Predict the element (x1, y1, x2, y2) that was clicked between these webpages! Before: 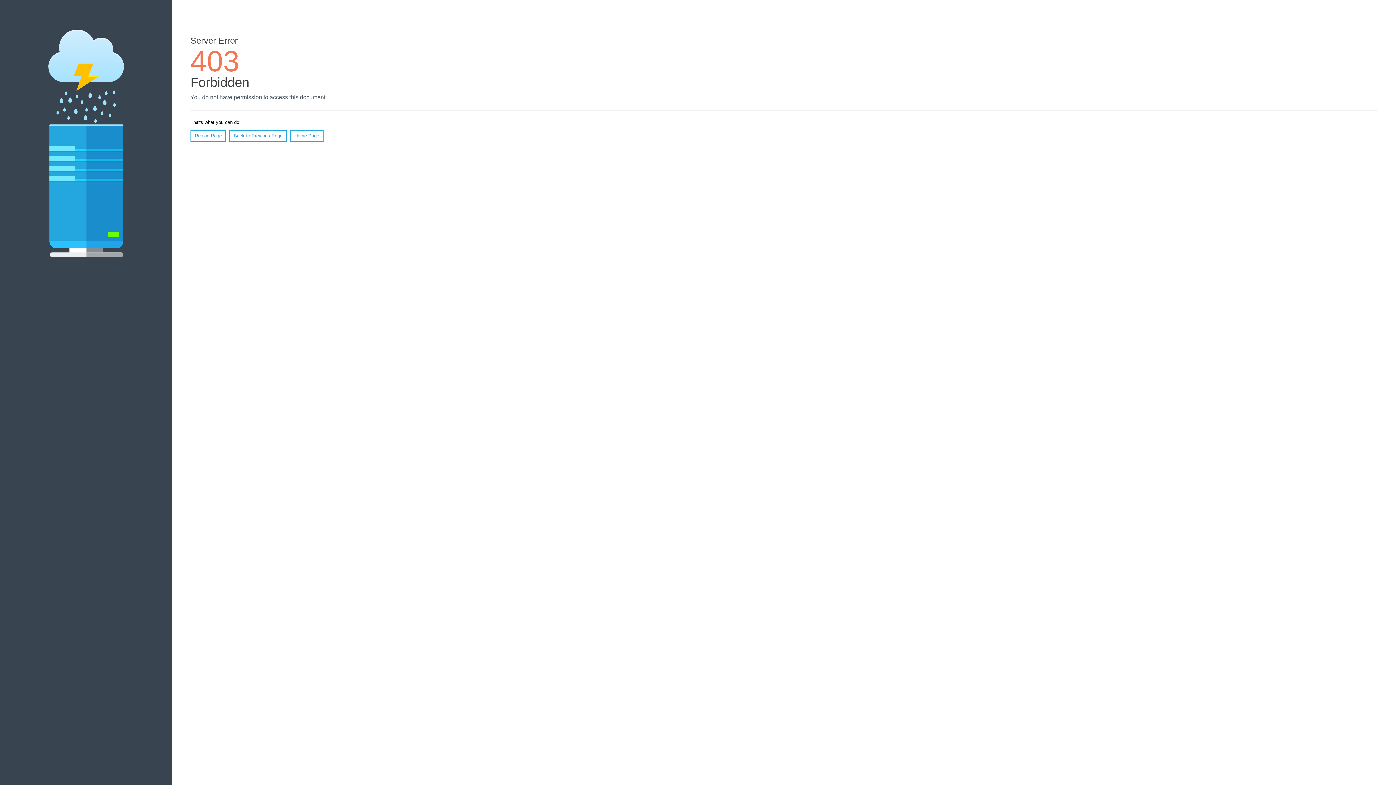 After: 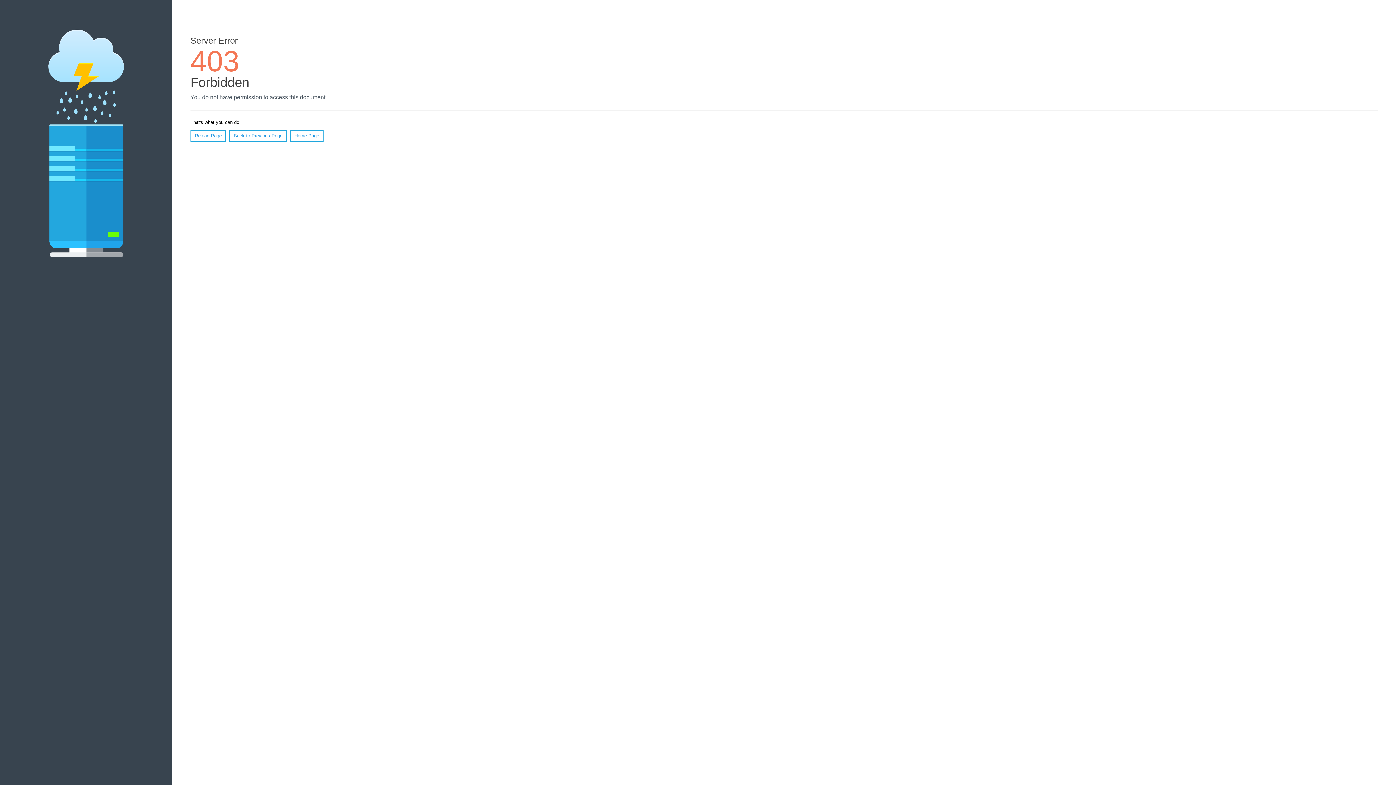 Action: label: Home Page bbox: (290, 130, 323, 141)